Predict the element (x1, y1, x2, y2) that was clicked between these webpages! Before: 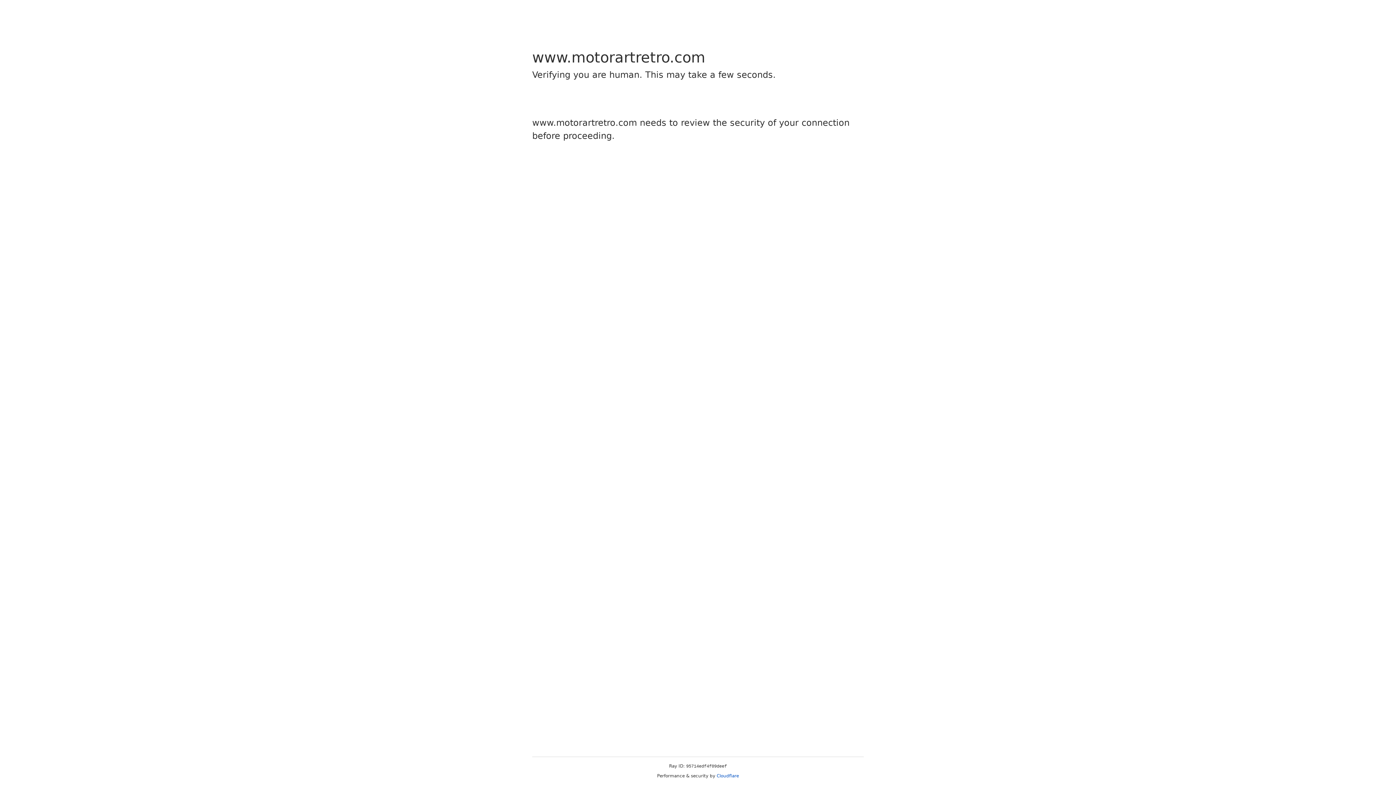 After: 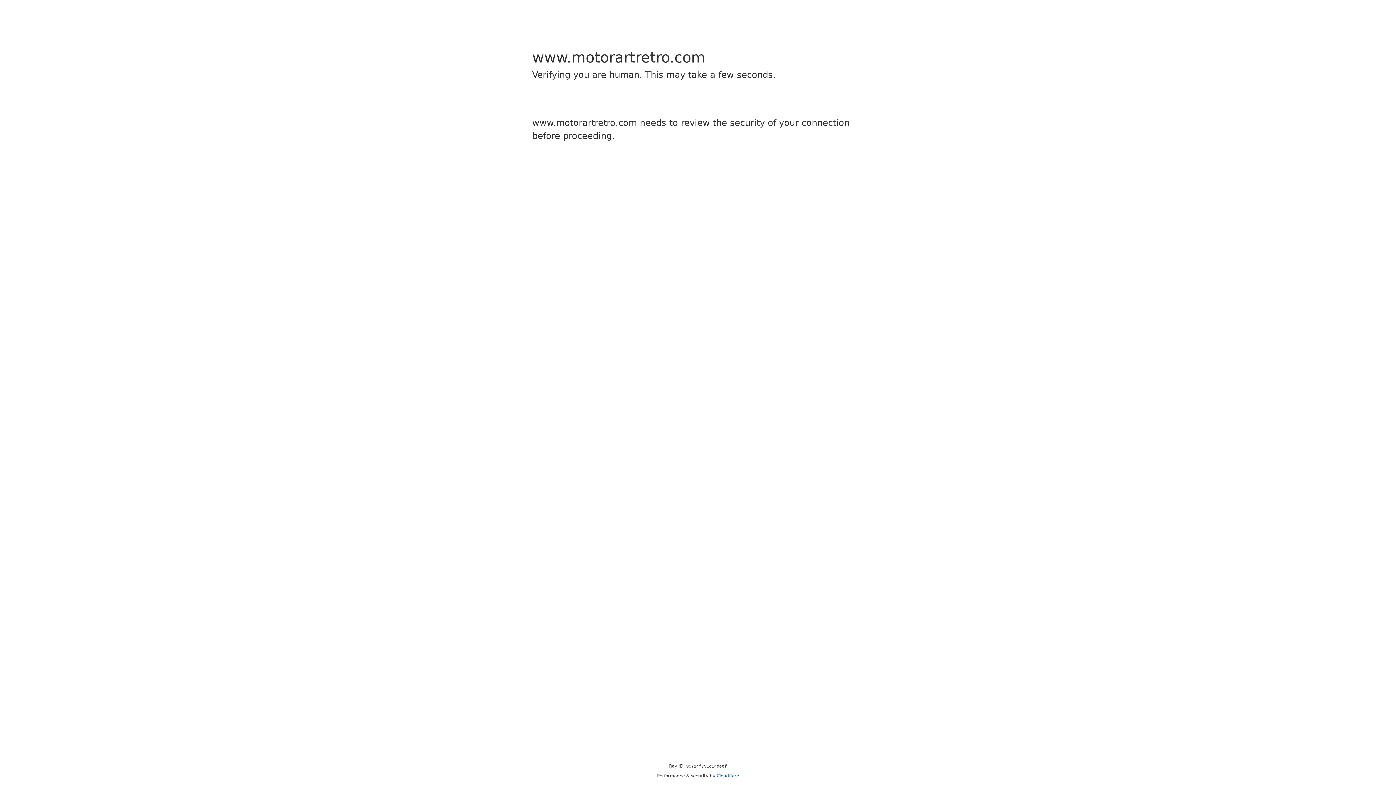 Action: bbox: (716, 773, 739, 778) label: Cloudflare